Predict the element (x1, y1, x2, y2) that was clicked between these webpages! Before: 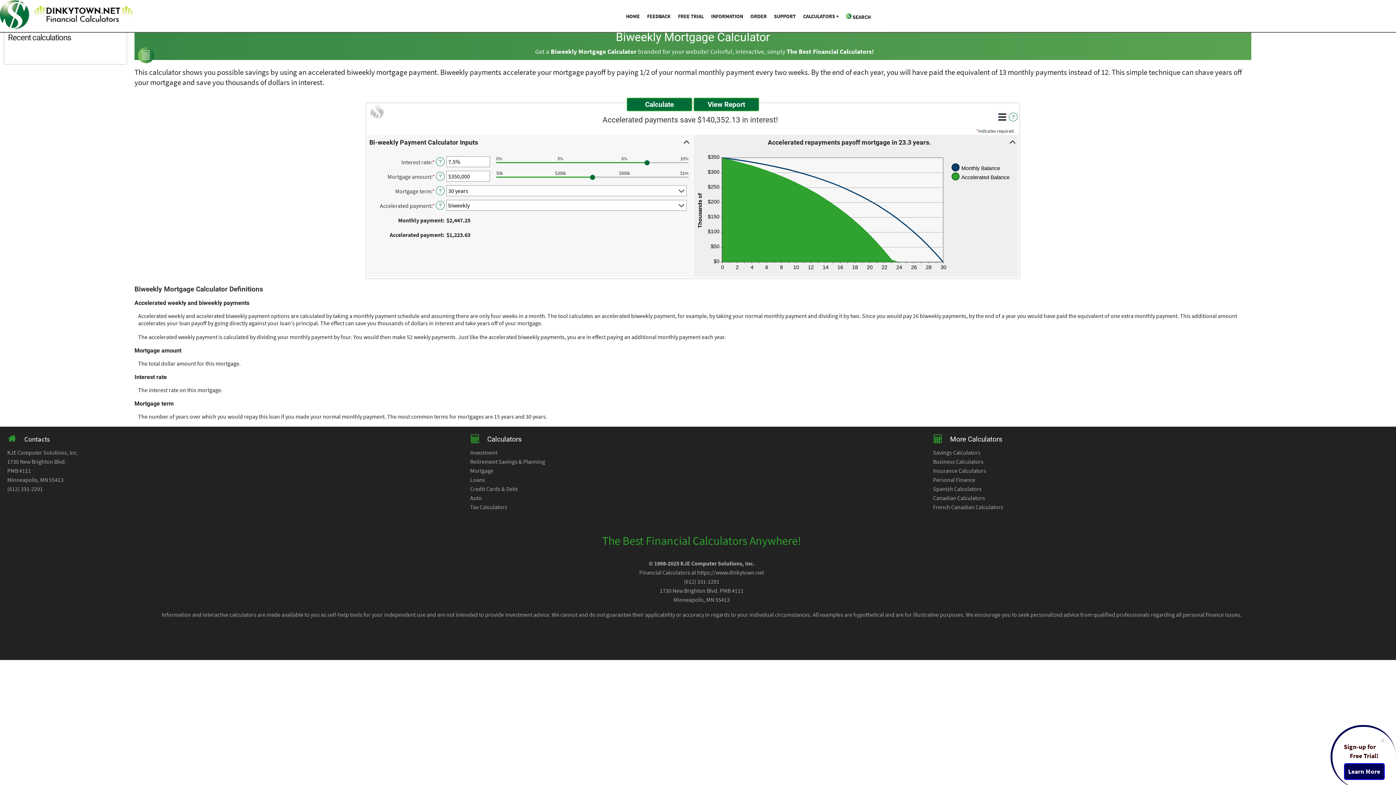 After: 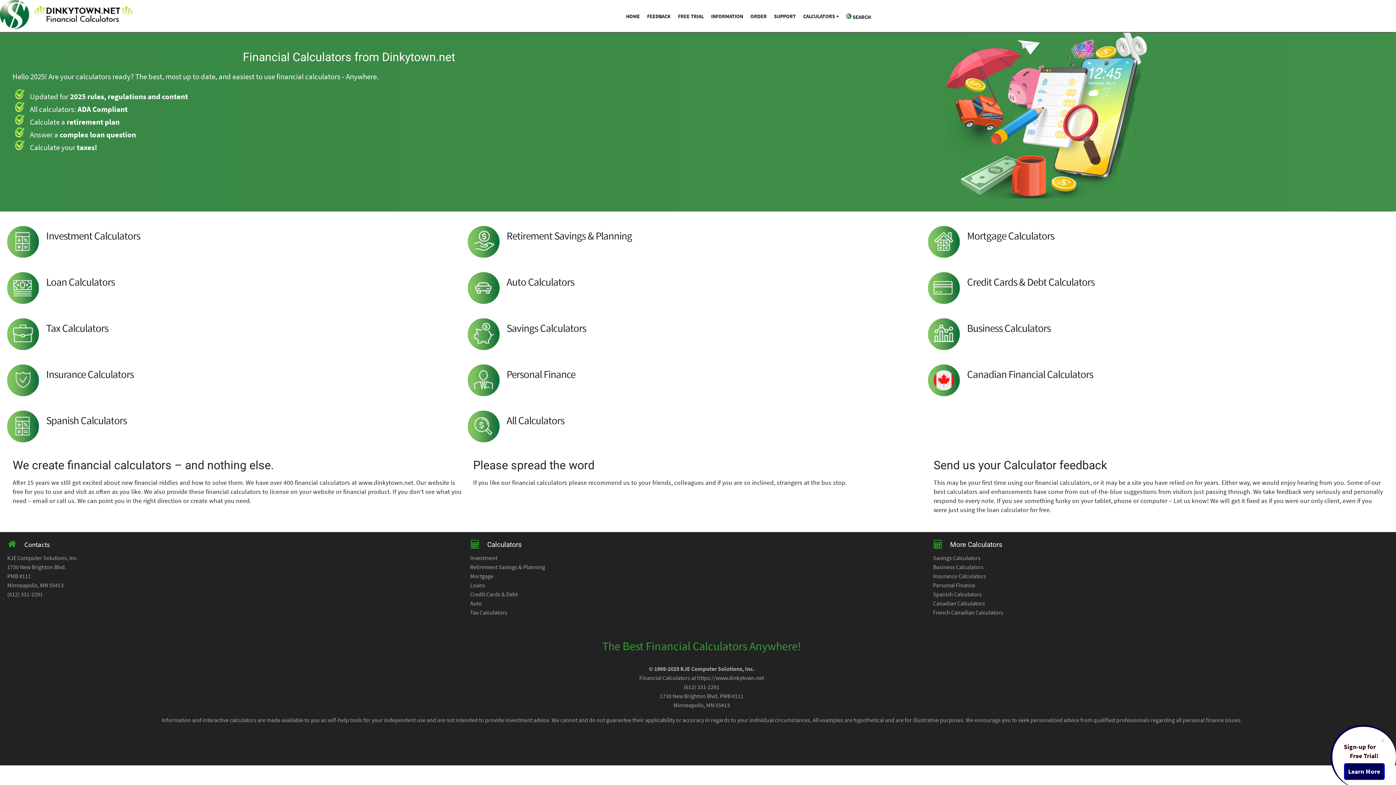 Action: bbox: (0, 0, 133, 31)